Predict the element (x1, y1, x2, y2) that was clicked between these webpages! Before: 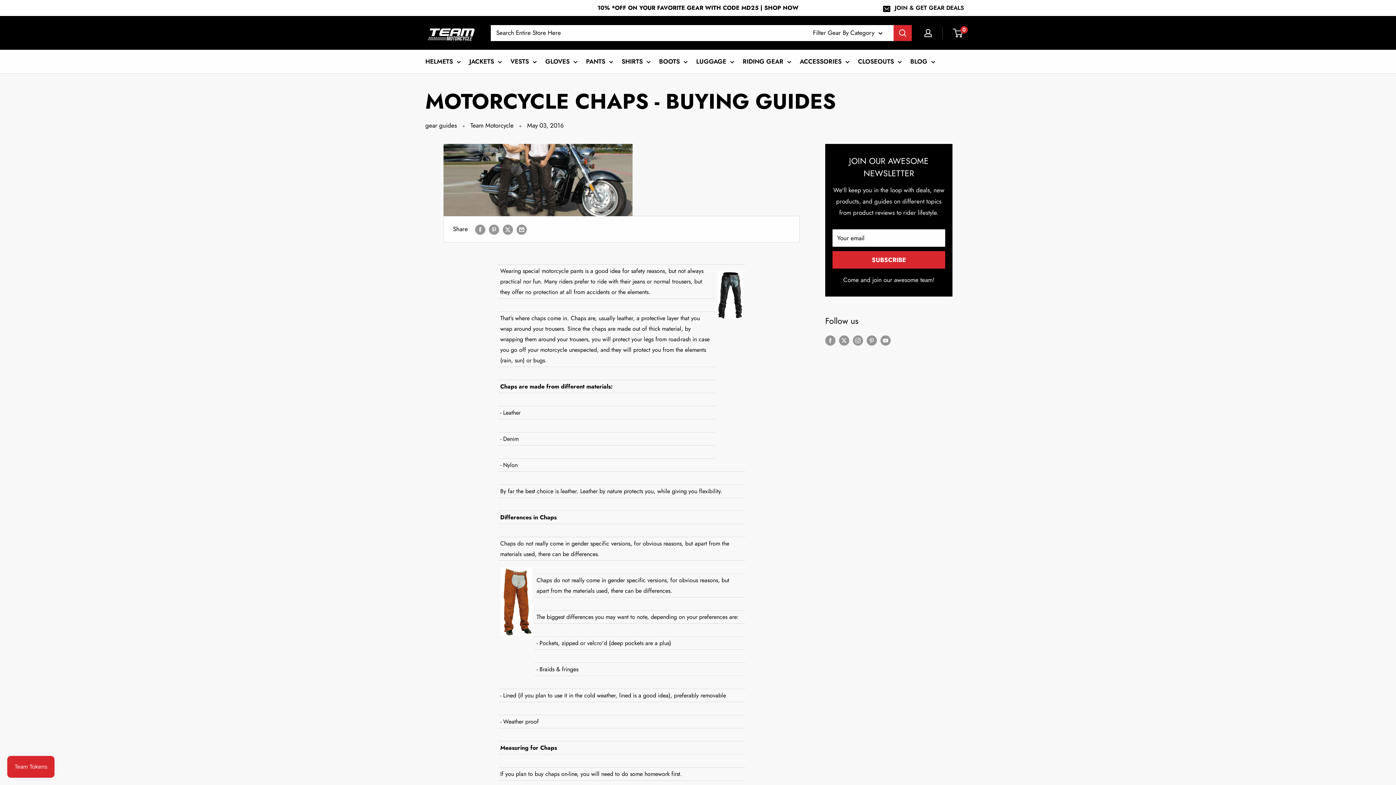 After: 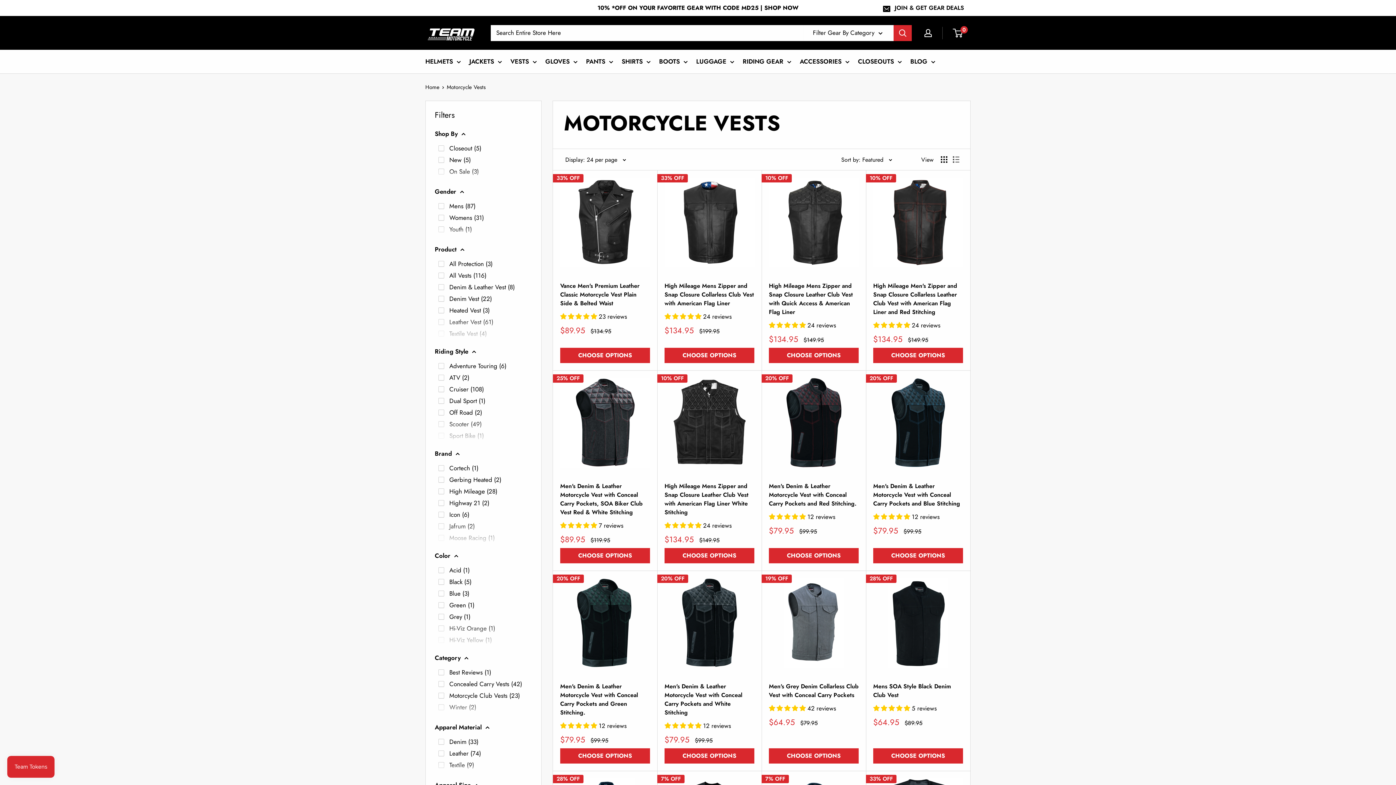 Action: bbox: (510, 56, 537, 67) label: VESTS